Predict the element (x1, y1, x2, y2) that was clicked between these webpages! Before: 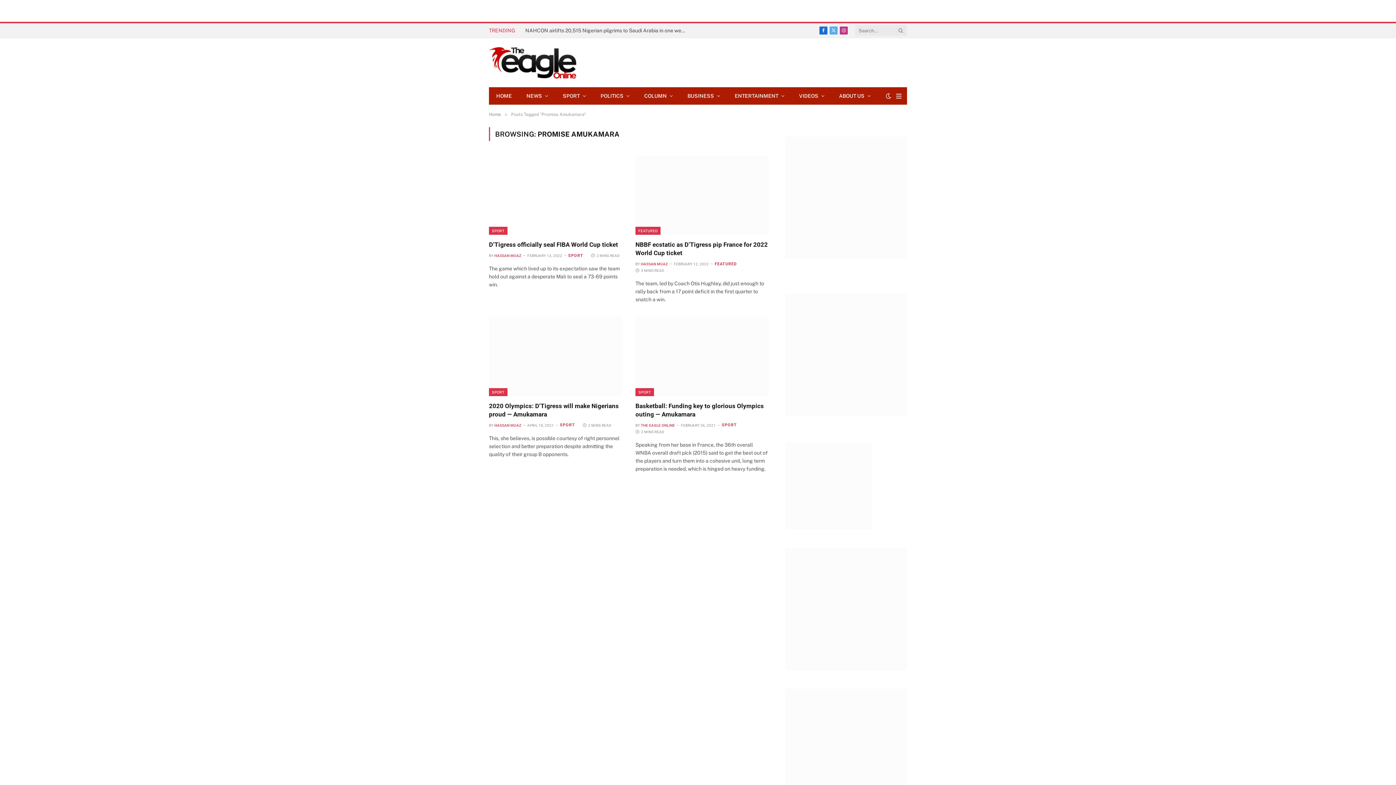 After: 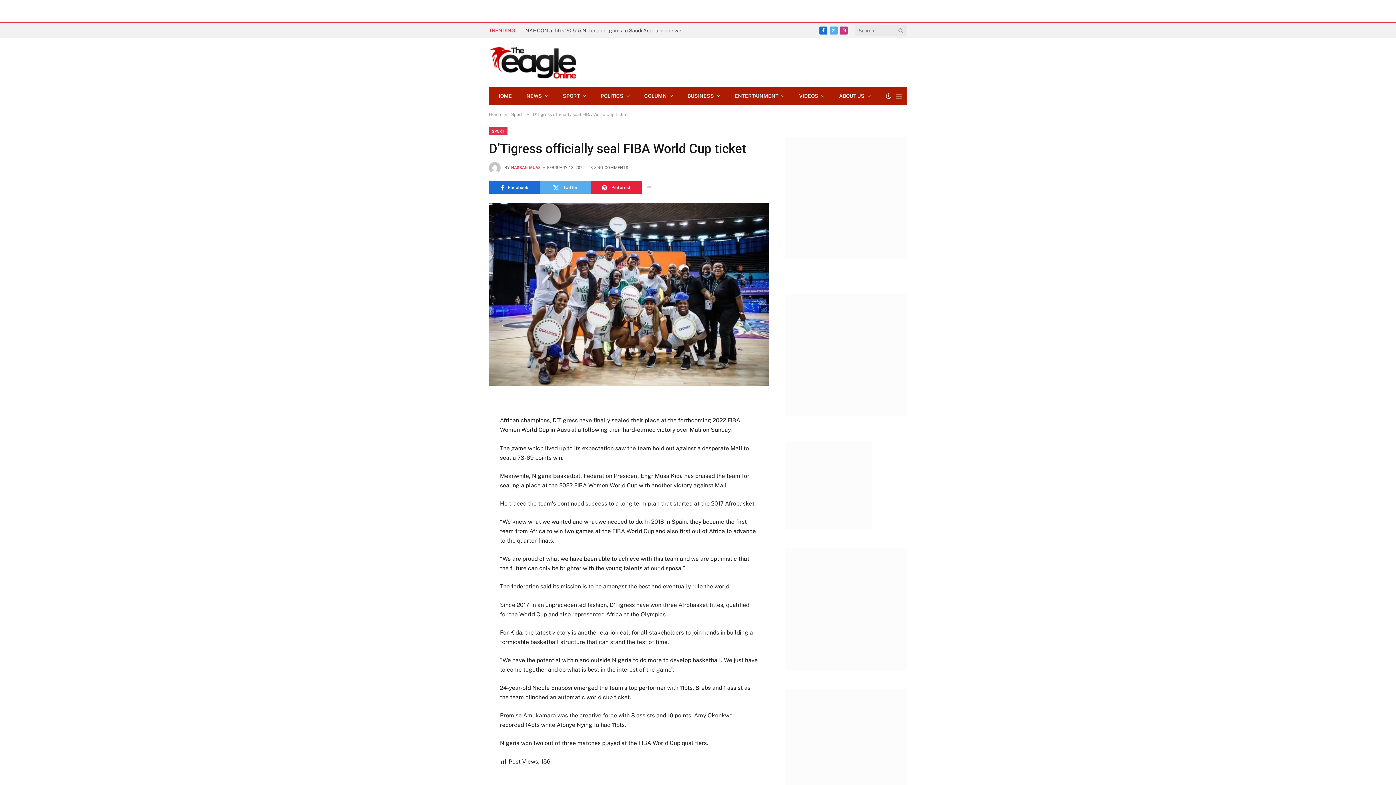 Action: bbox: (489, 155, 622, 235)